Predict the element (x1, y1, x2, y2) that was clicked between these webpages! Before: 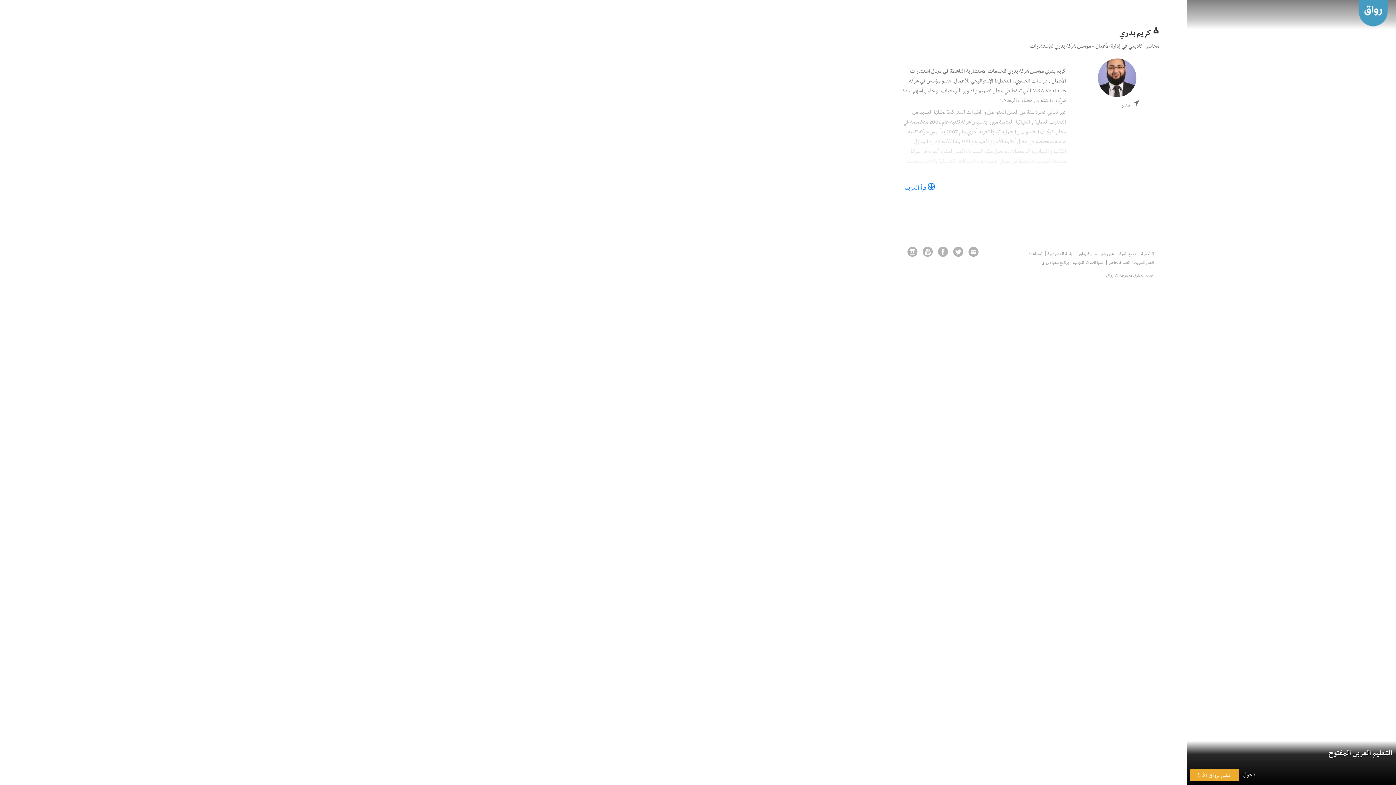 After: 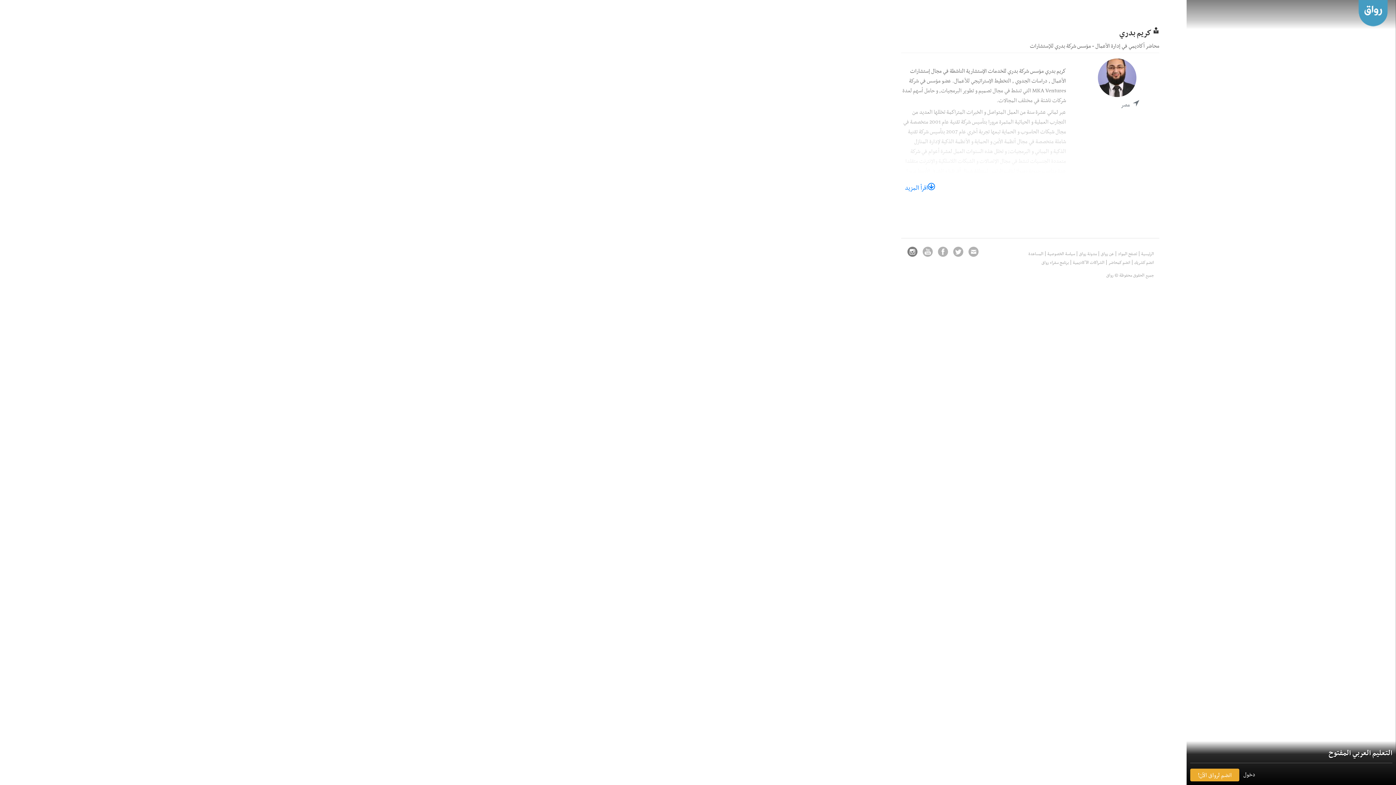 Action: bbox: (906, 245, 918, 257)